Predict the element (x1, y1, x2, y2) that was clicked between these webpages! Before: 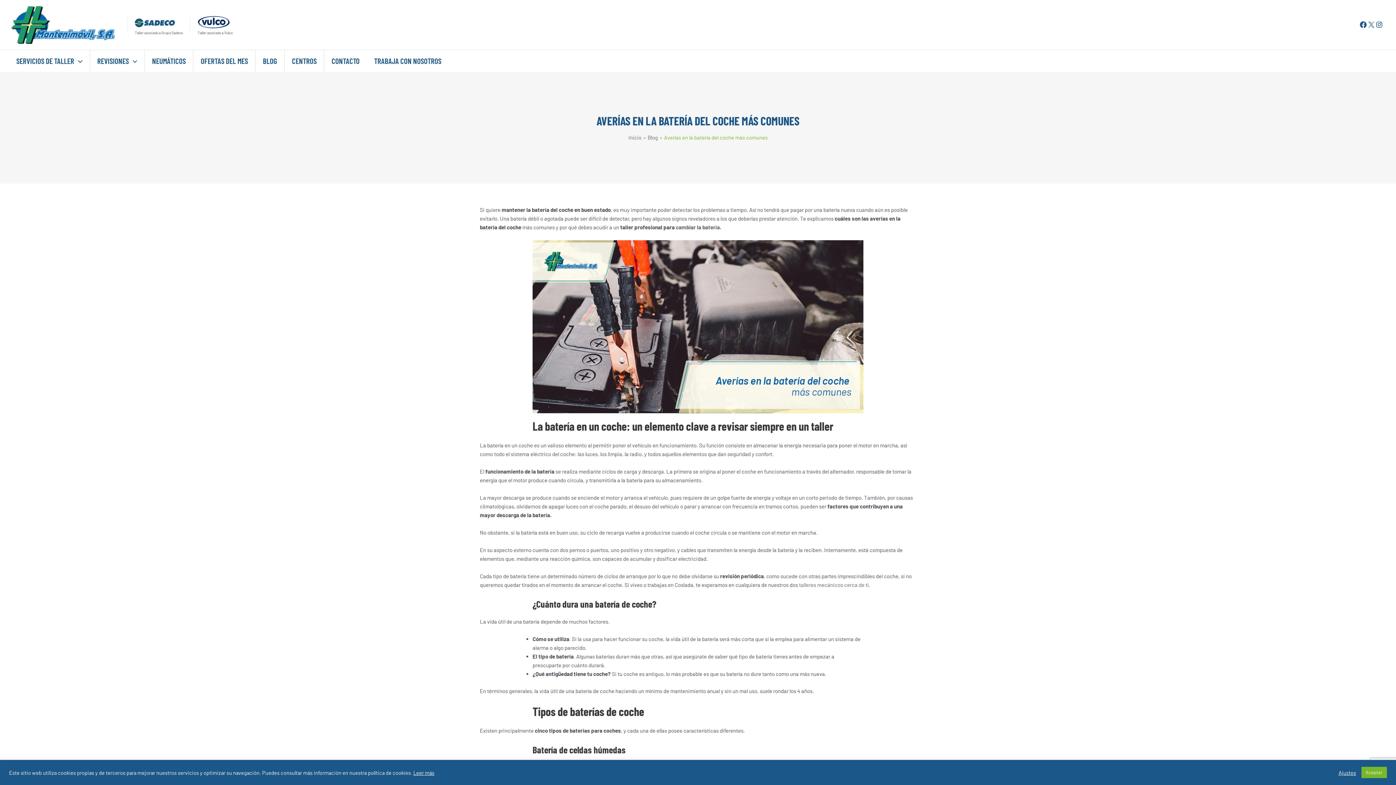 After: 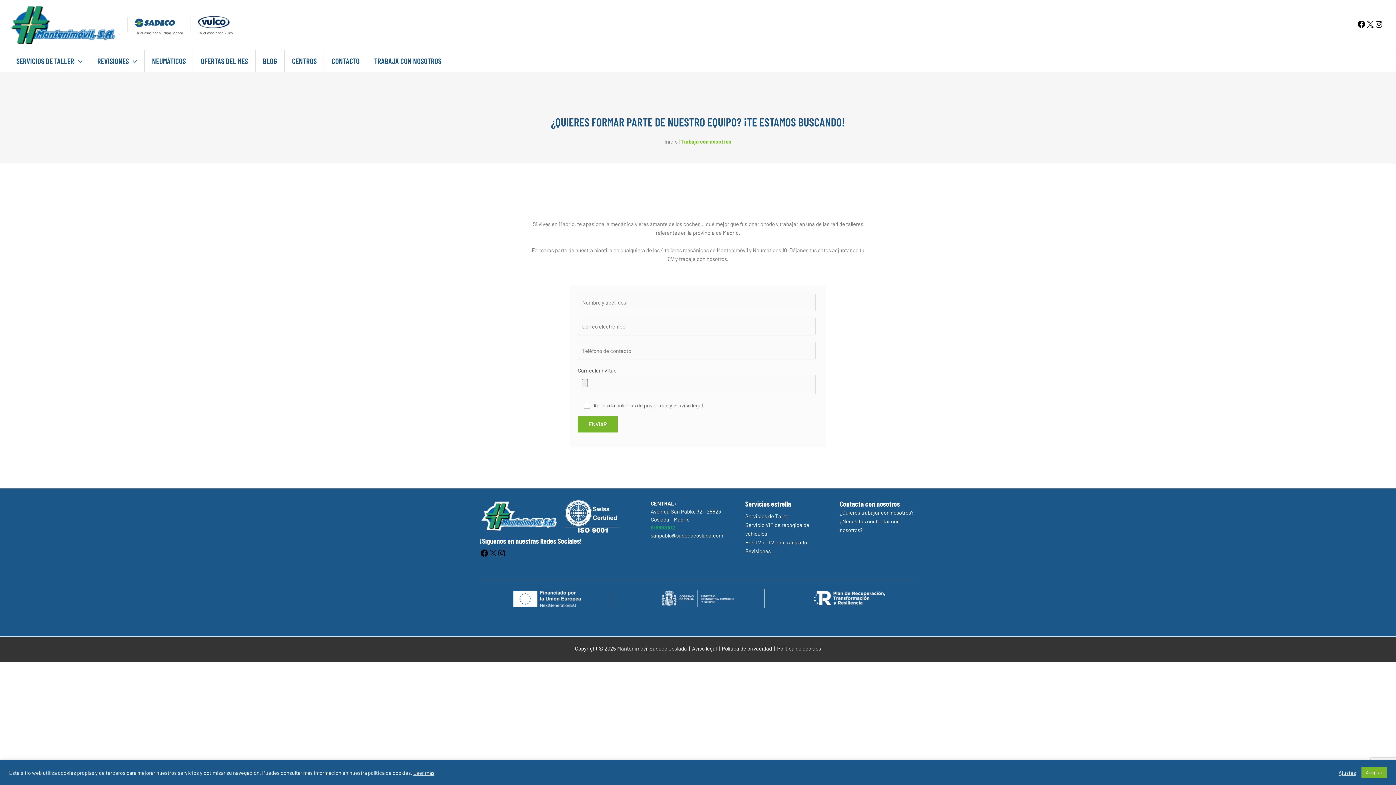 Action: bbox: (366, 50, 448, 71) label: TRABAJA CON NOSOTROS